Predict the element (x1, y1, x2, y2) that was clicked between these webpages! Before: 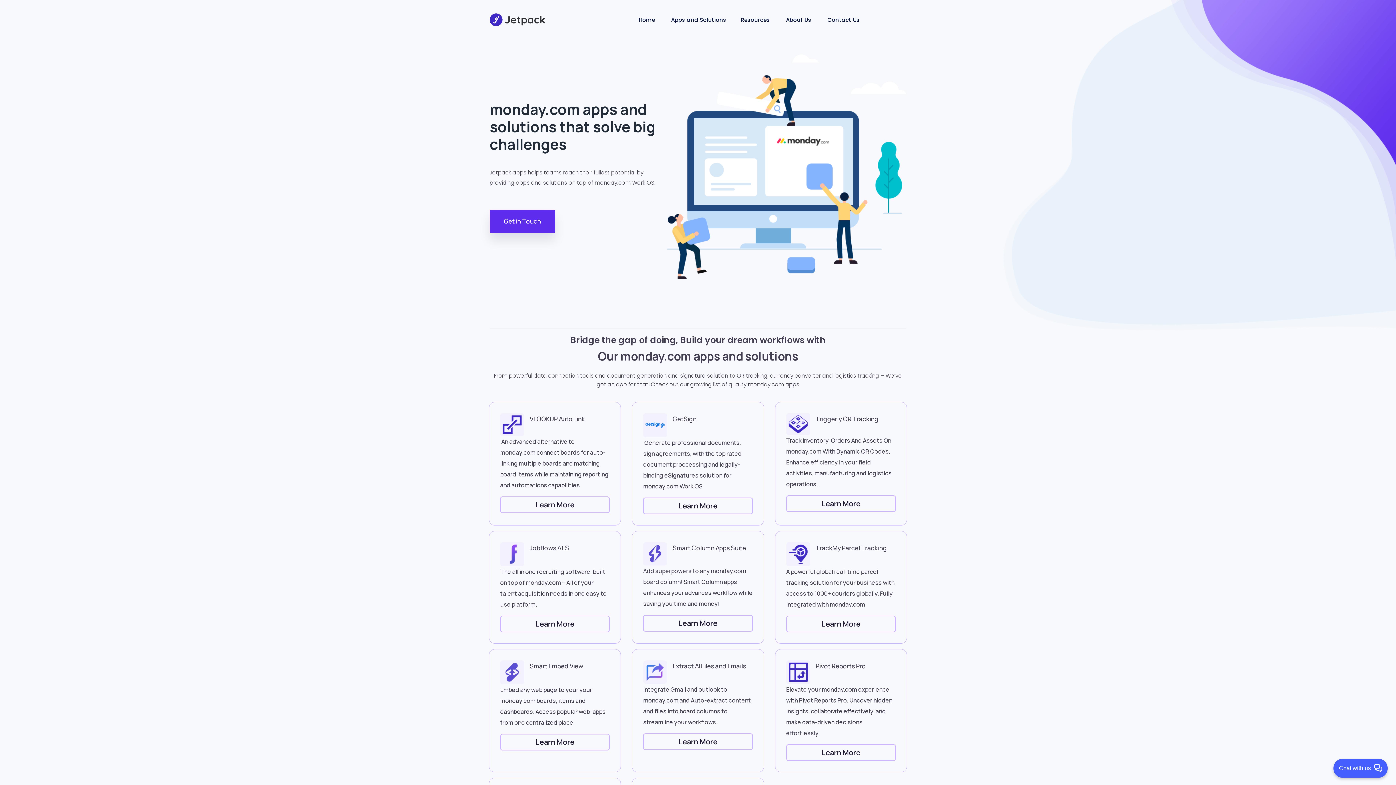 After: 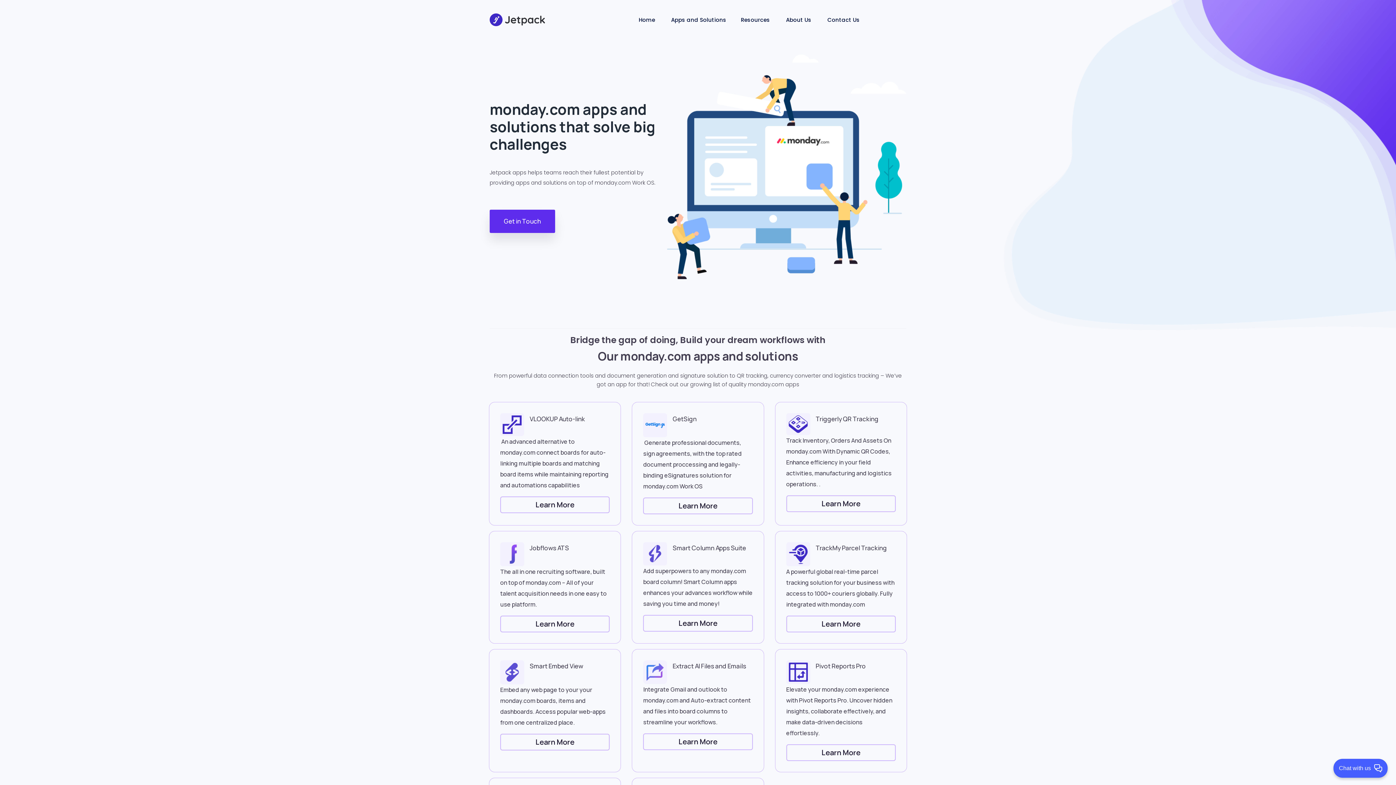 Action: label: Apps and Solutions bbox: (671, 15, 726, 24)